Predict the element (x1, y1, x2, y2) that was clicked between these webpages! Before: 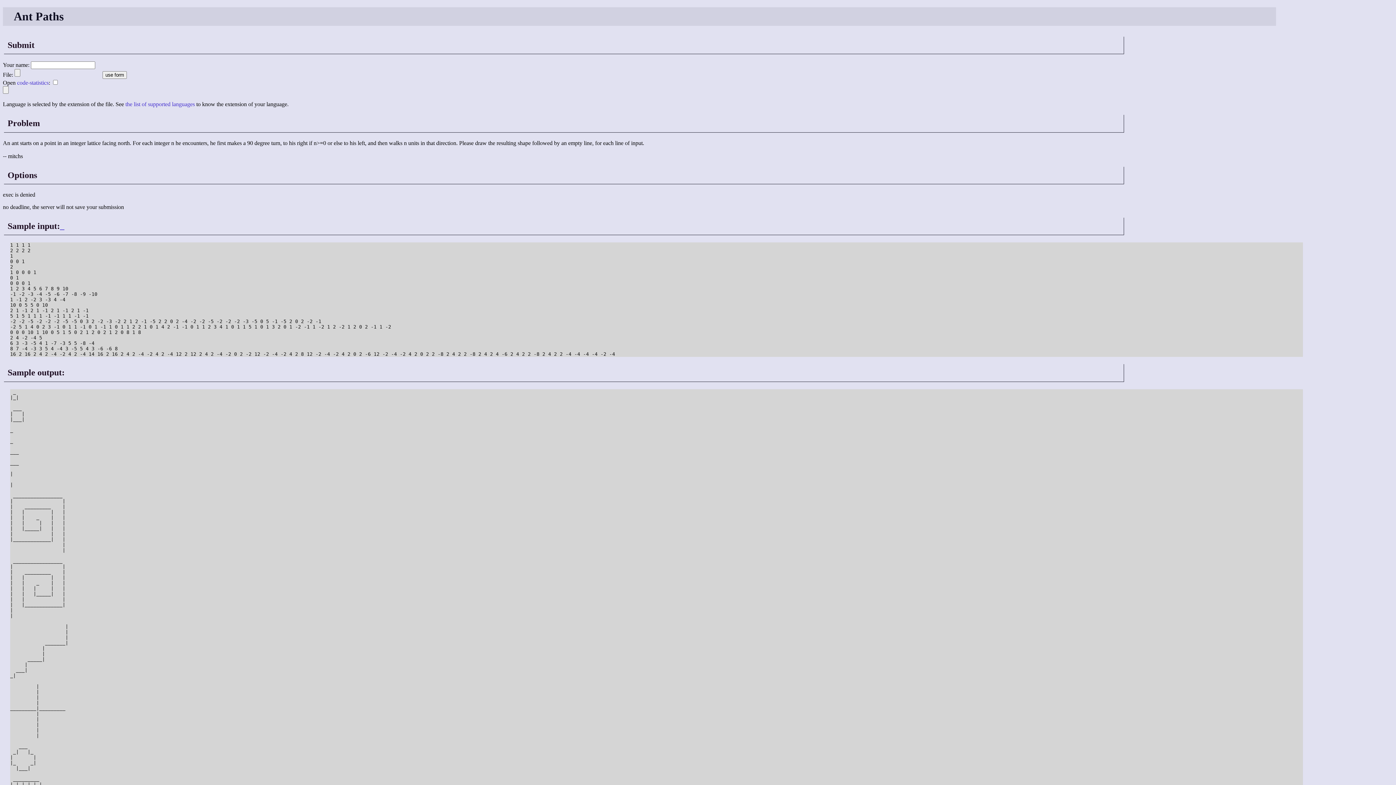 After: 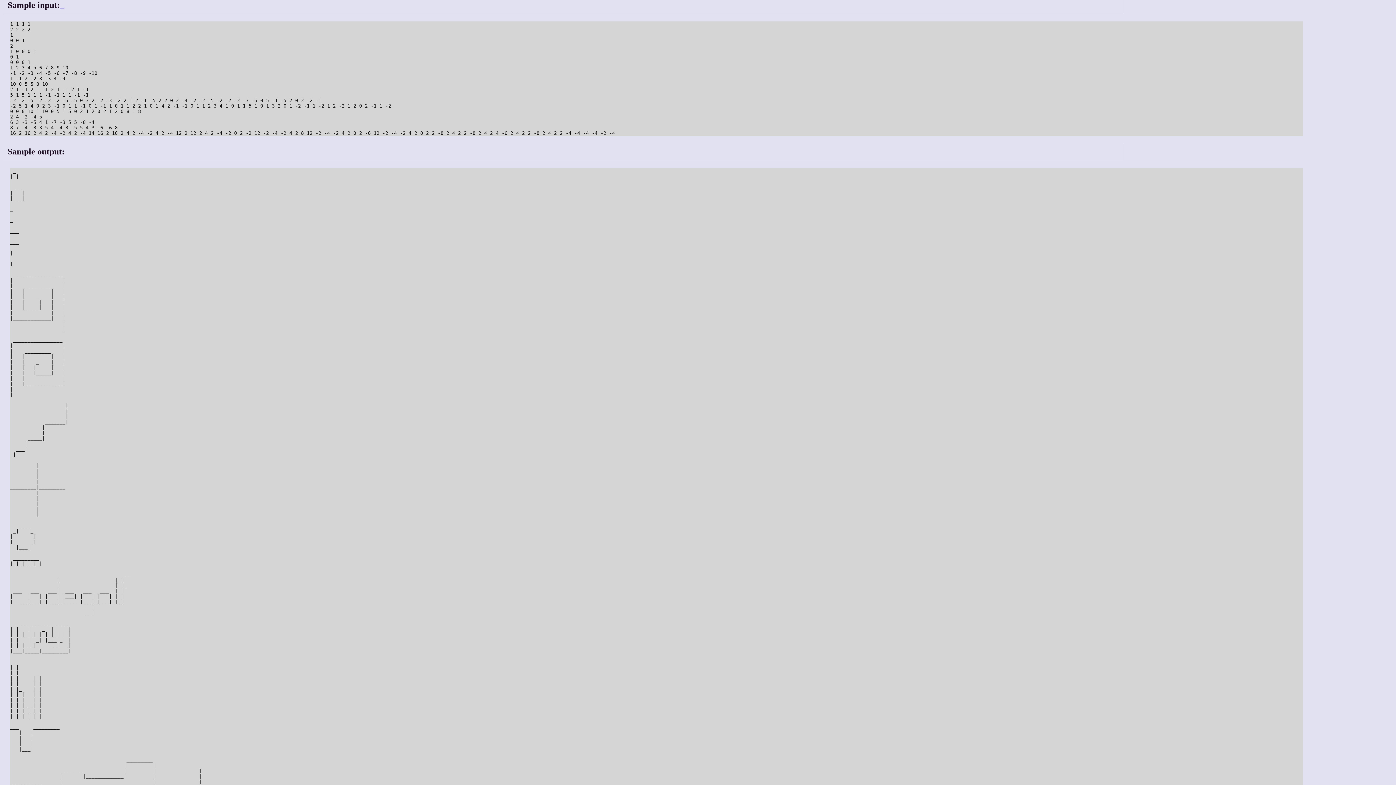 Action: label: _ bbox: (60, 221, 64, 230)